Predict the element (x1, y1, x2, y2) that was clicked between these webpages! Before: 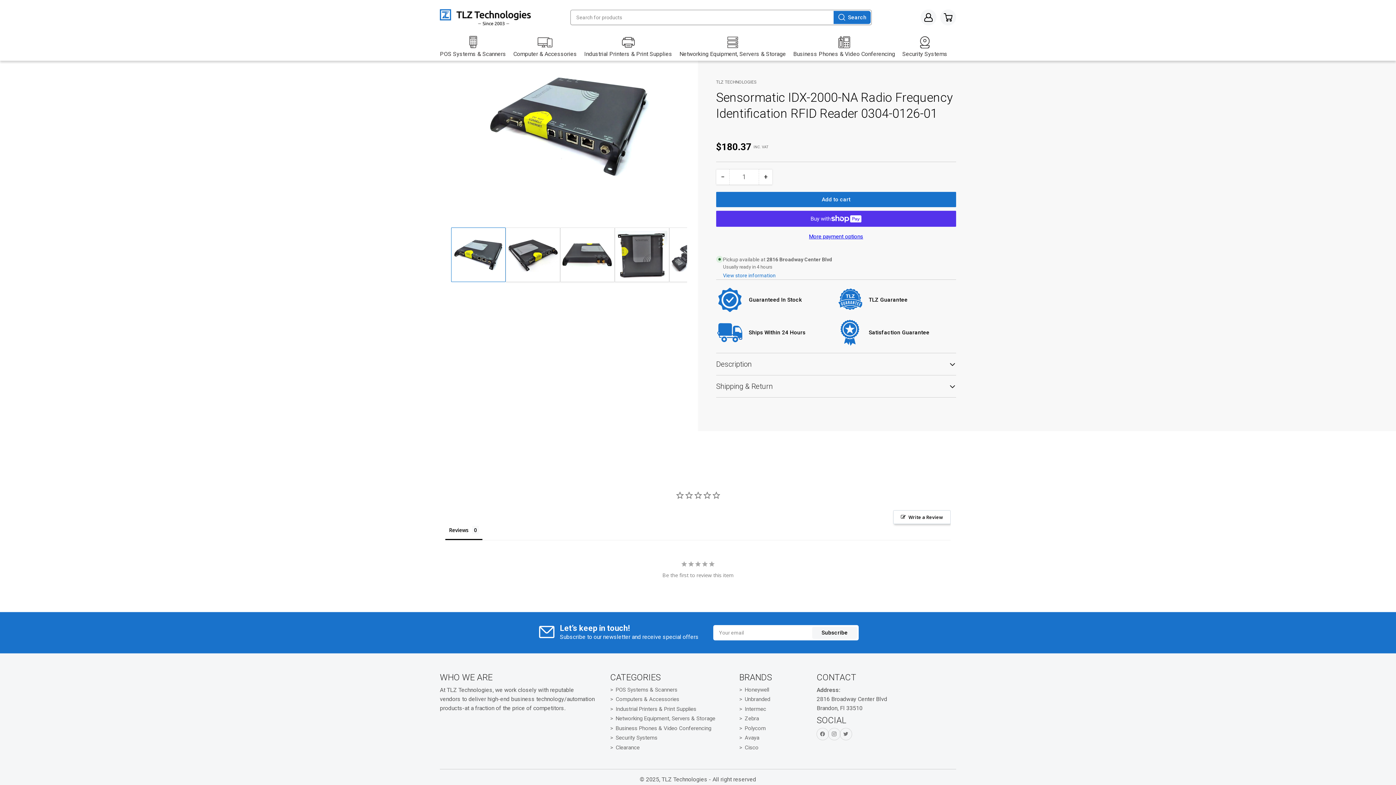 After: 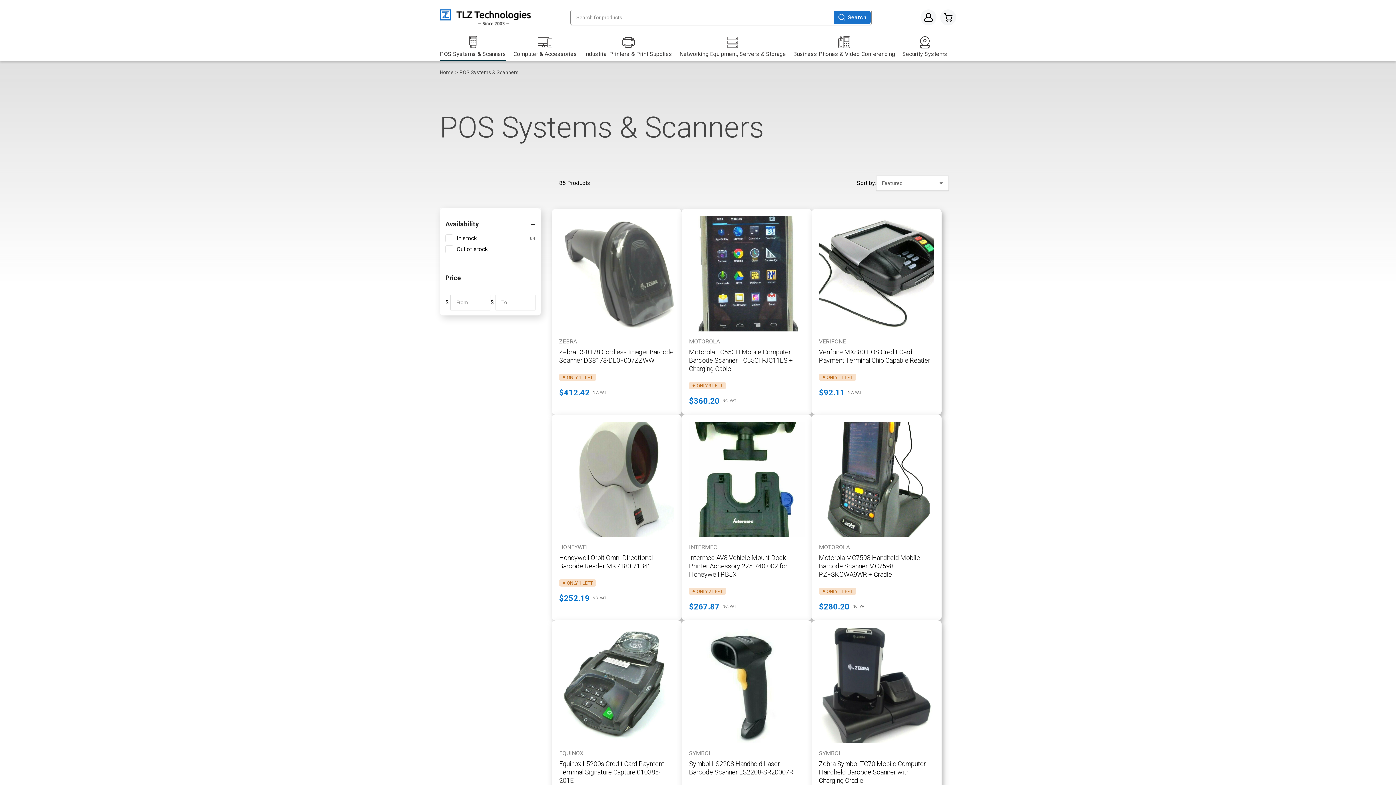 Action: label: POS Systems & Scanners bbox: (440, 31, 506, 60)